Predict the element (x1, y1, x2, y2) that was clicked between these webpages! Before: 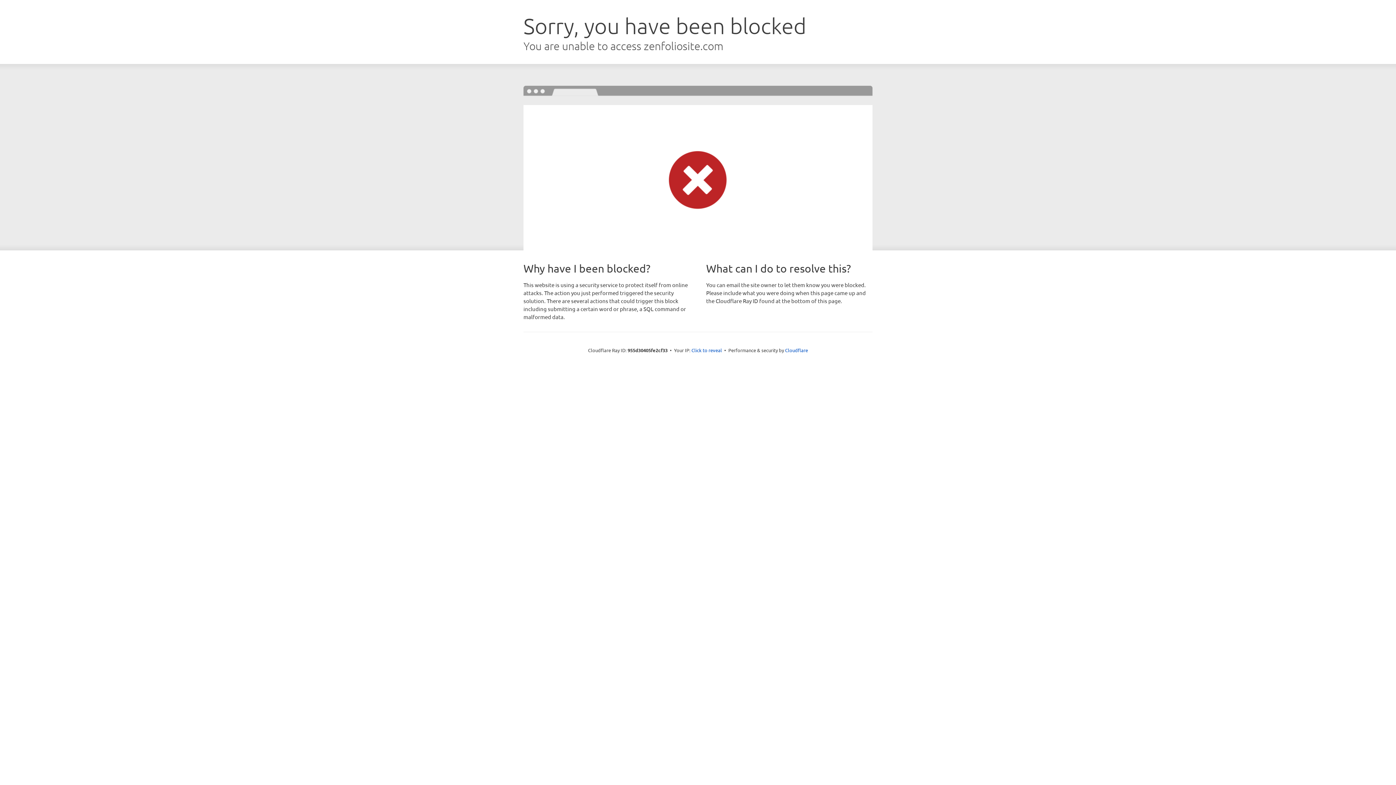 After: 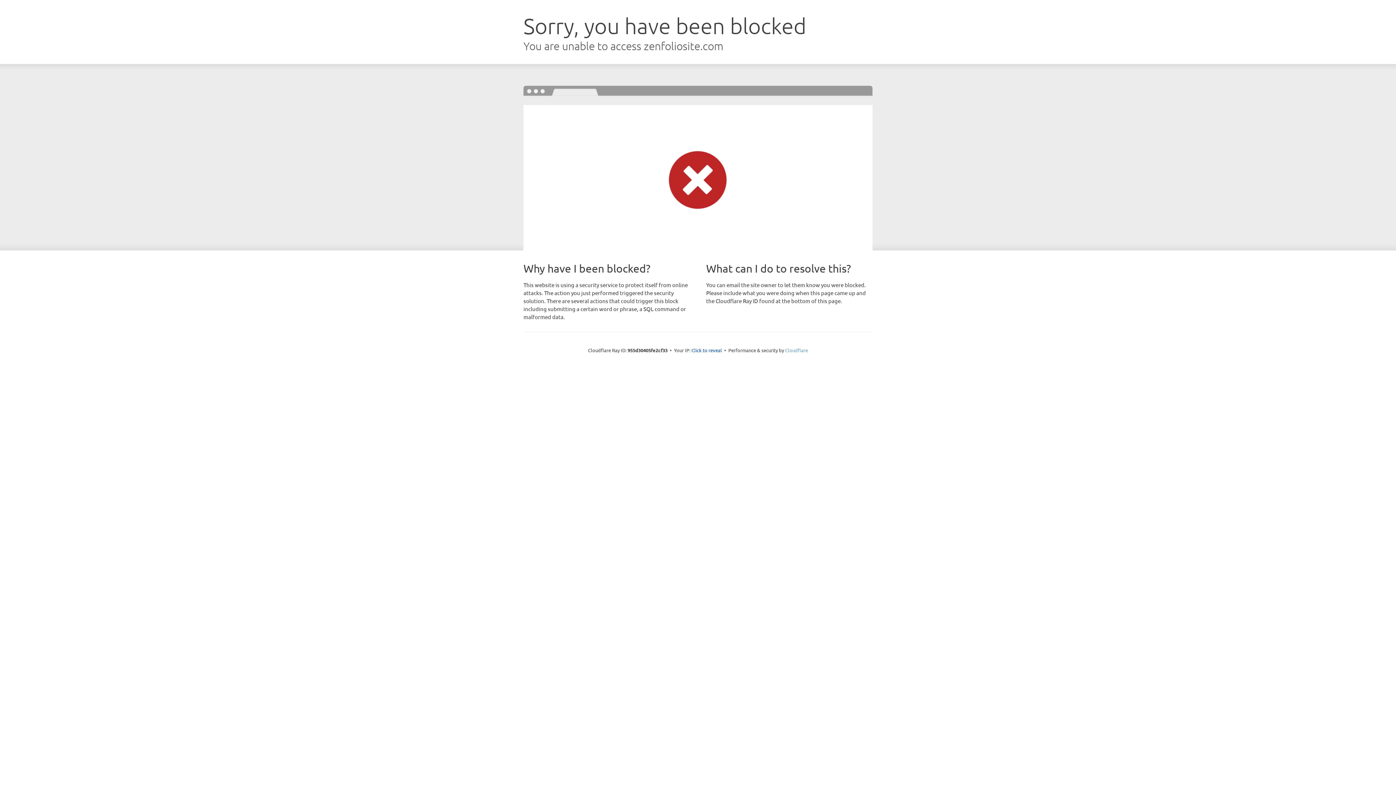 Action: bbox: (785, 347, 808, 353) label: Cloudflare